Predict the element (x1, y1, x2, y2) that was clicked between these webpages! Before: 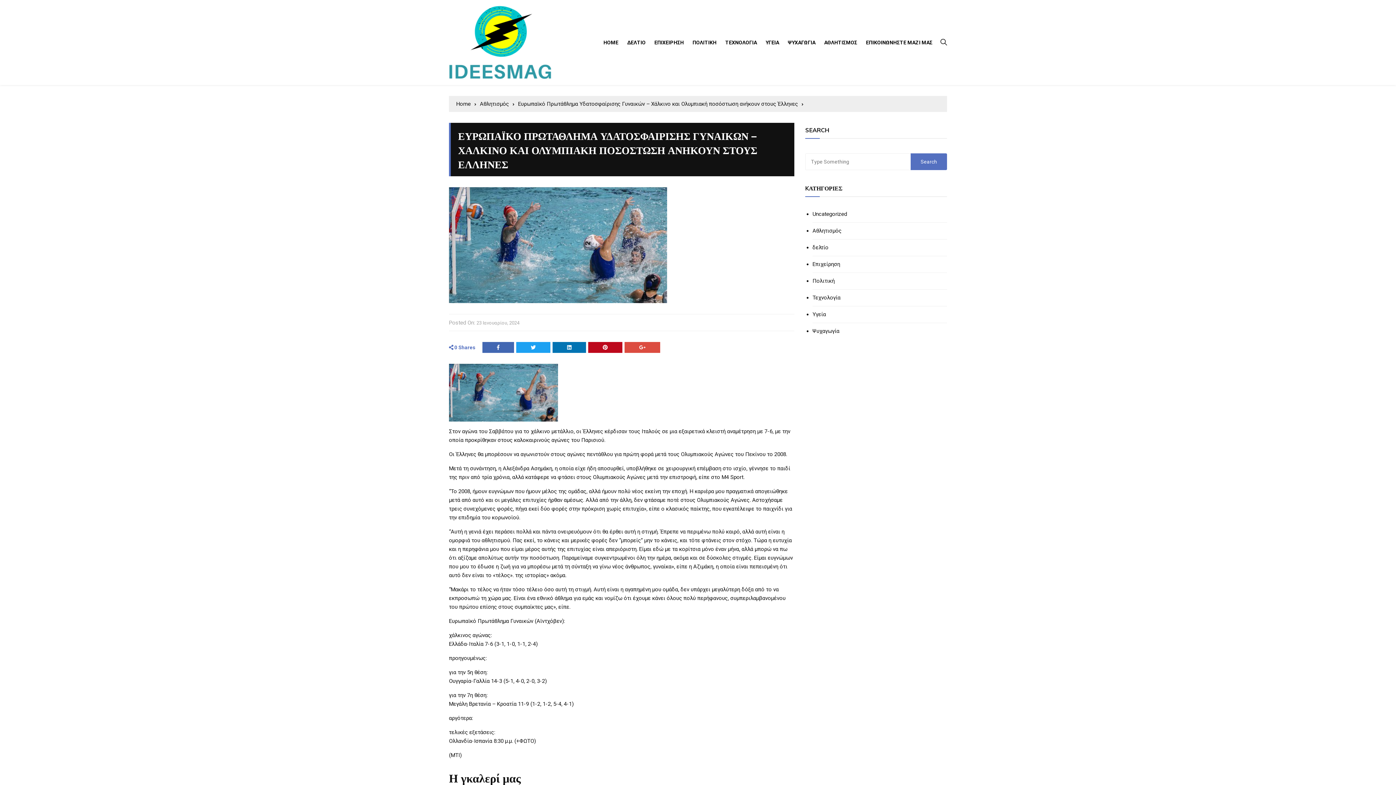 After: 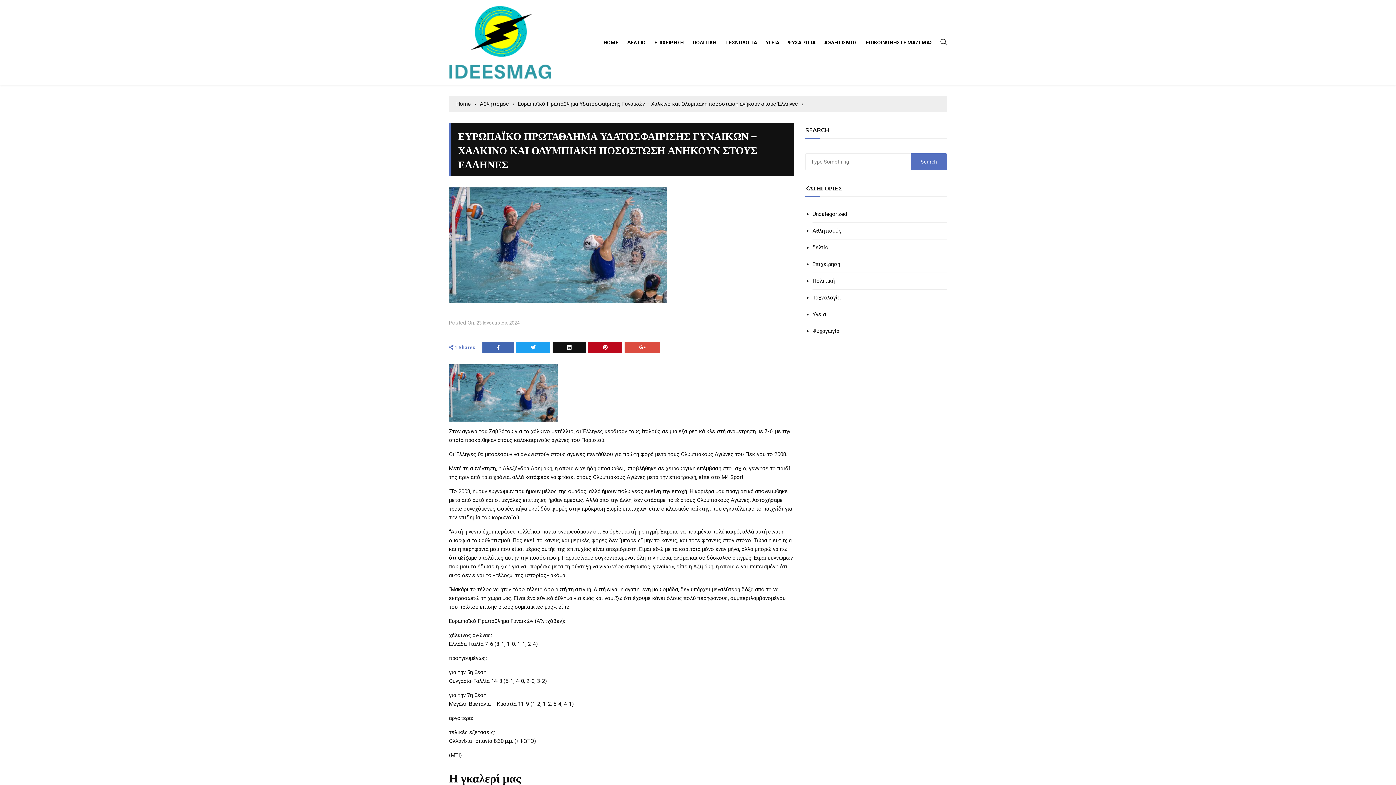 Action: bbox: (552, 342, 586, 353)